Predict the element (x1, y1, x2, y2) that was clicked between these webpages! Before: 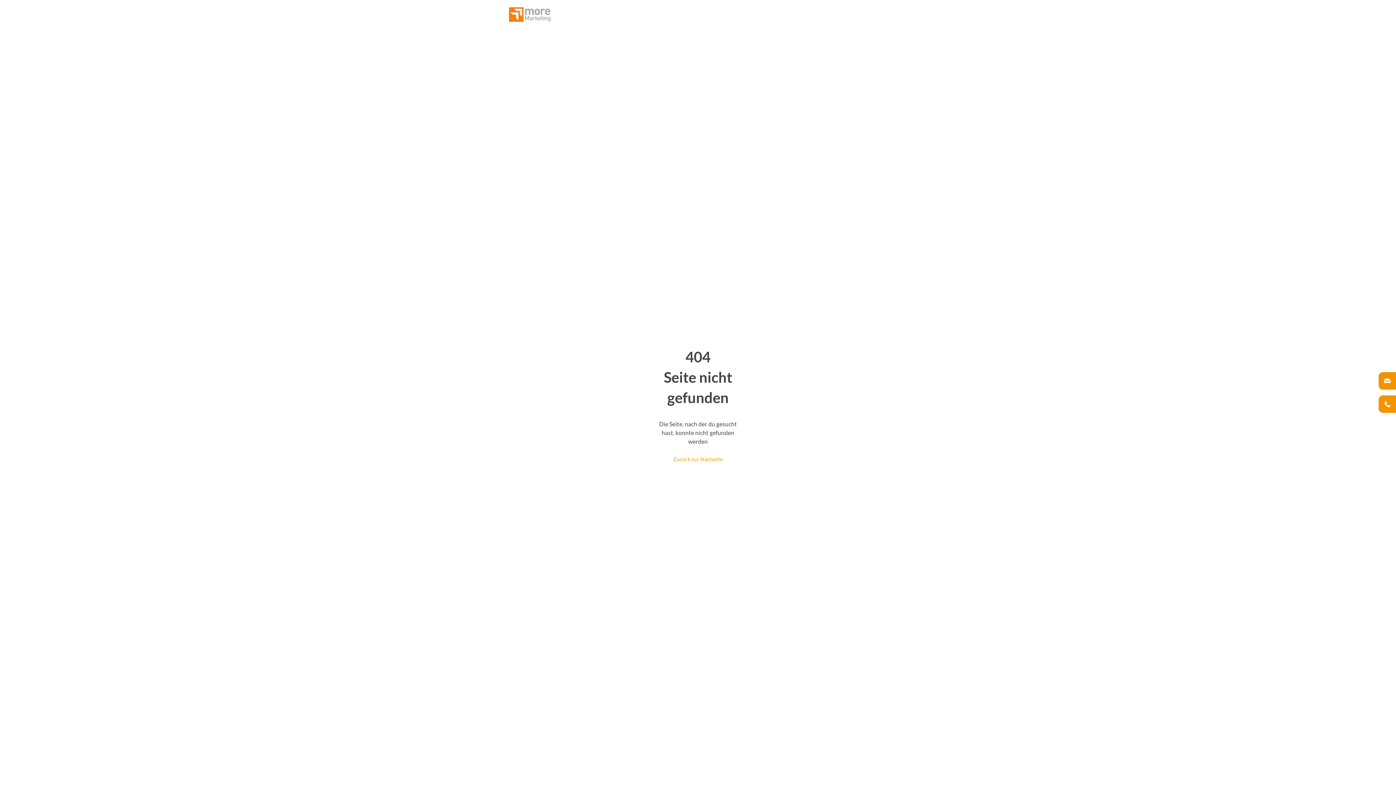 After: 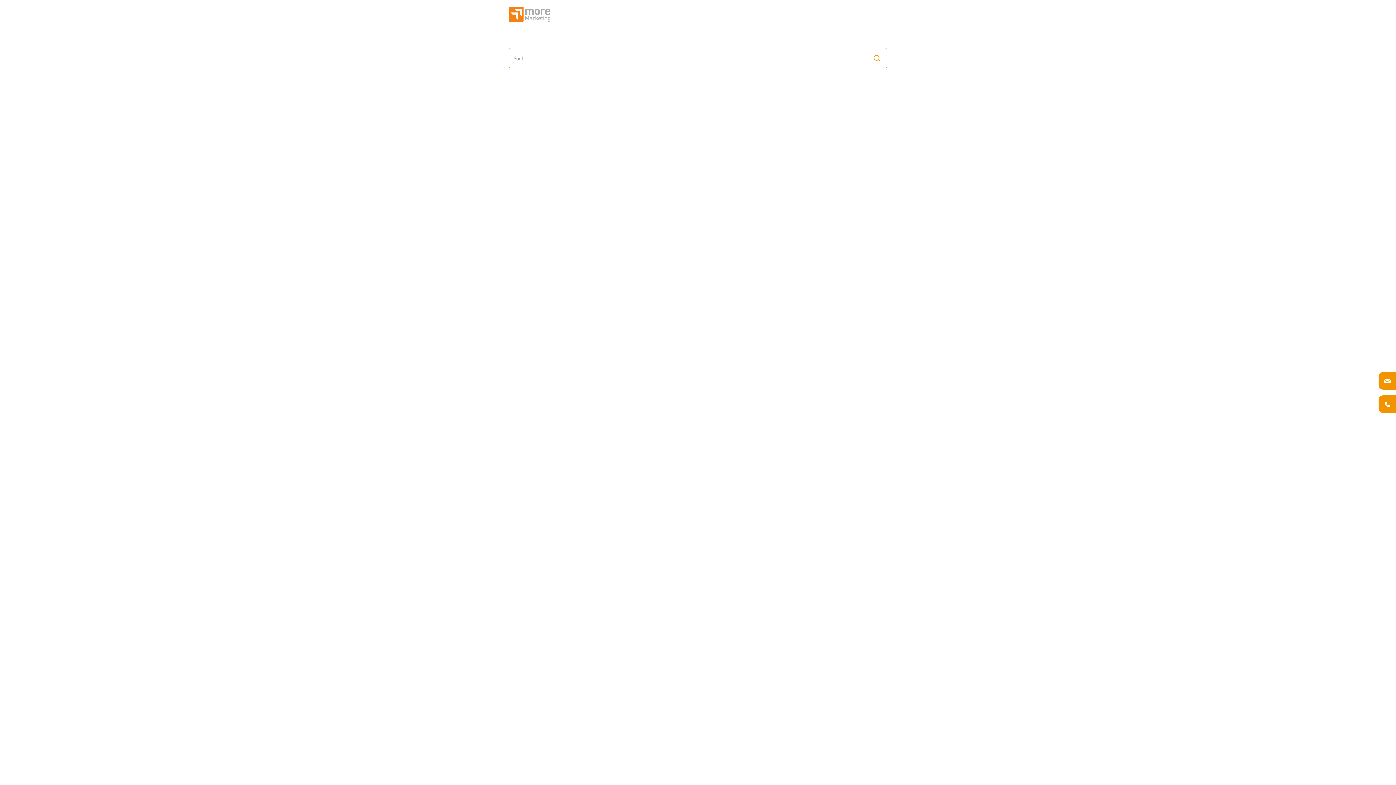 Action: bbox: (830, 2, 842, 14)